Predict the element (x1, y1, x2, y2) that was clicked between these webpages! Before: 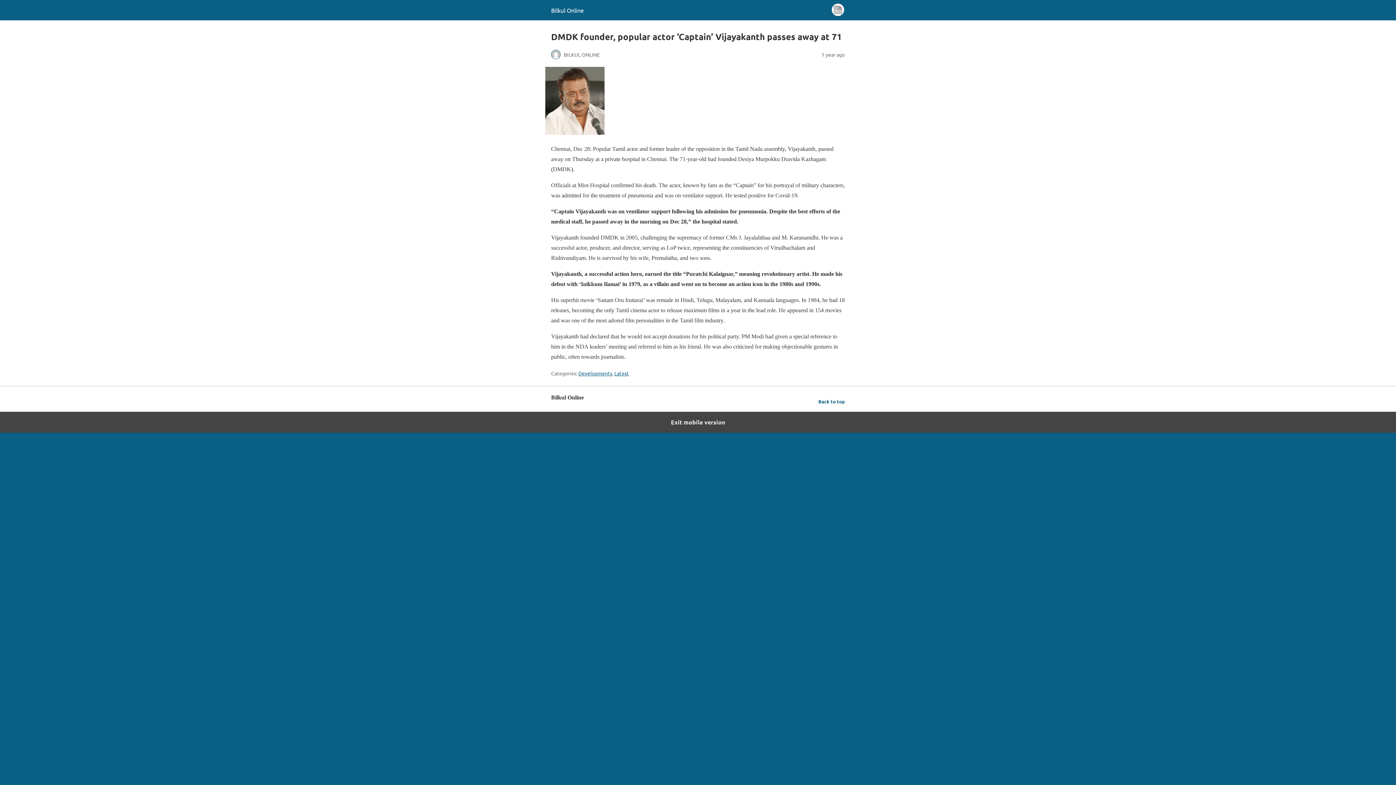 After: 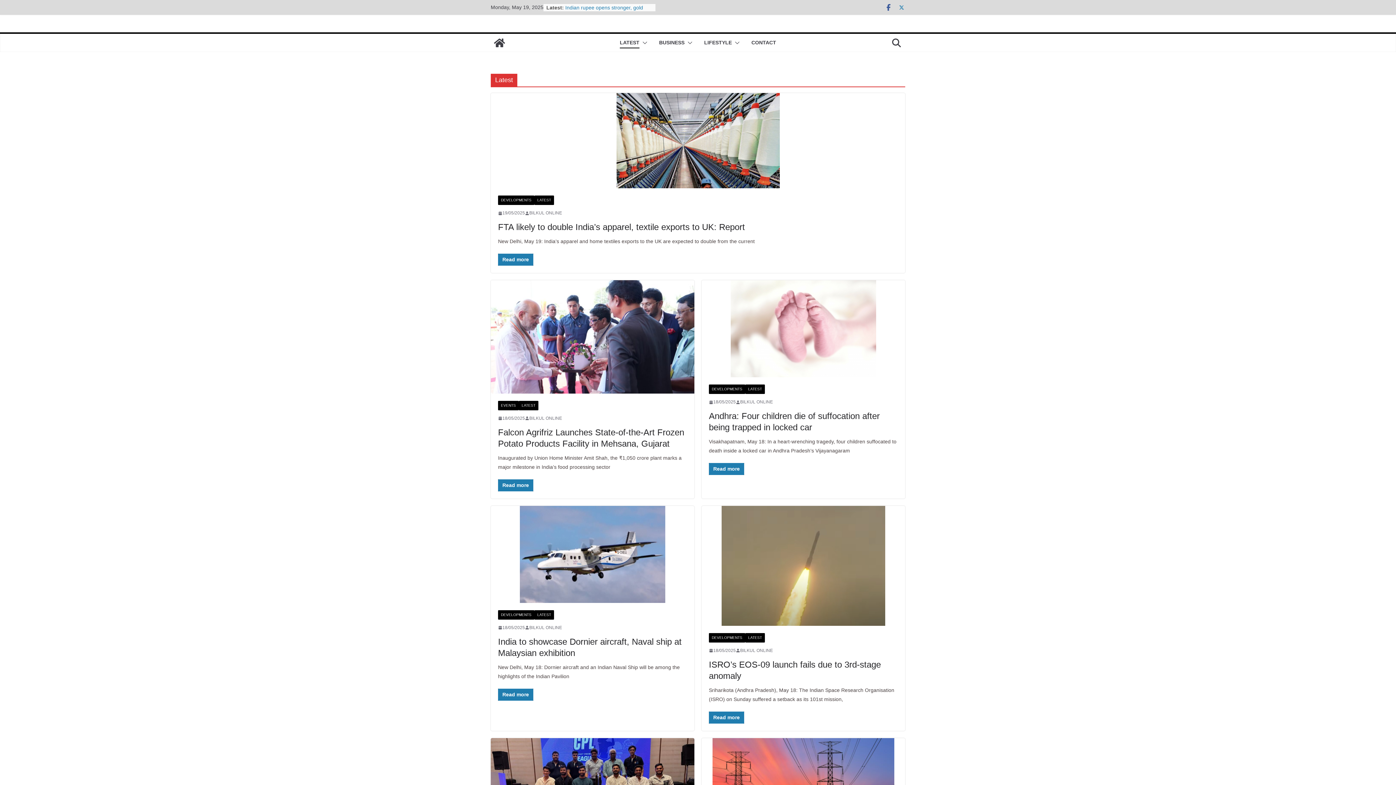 Action: bbox: (614, 370, 629, 376) label: Latest